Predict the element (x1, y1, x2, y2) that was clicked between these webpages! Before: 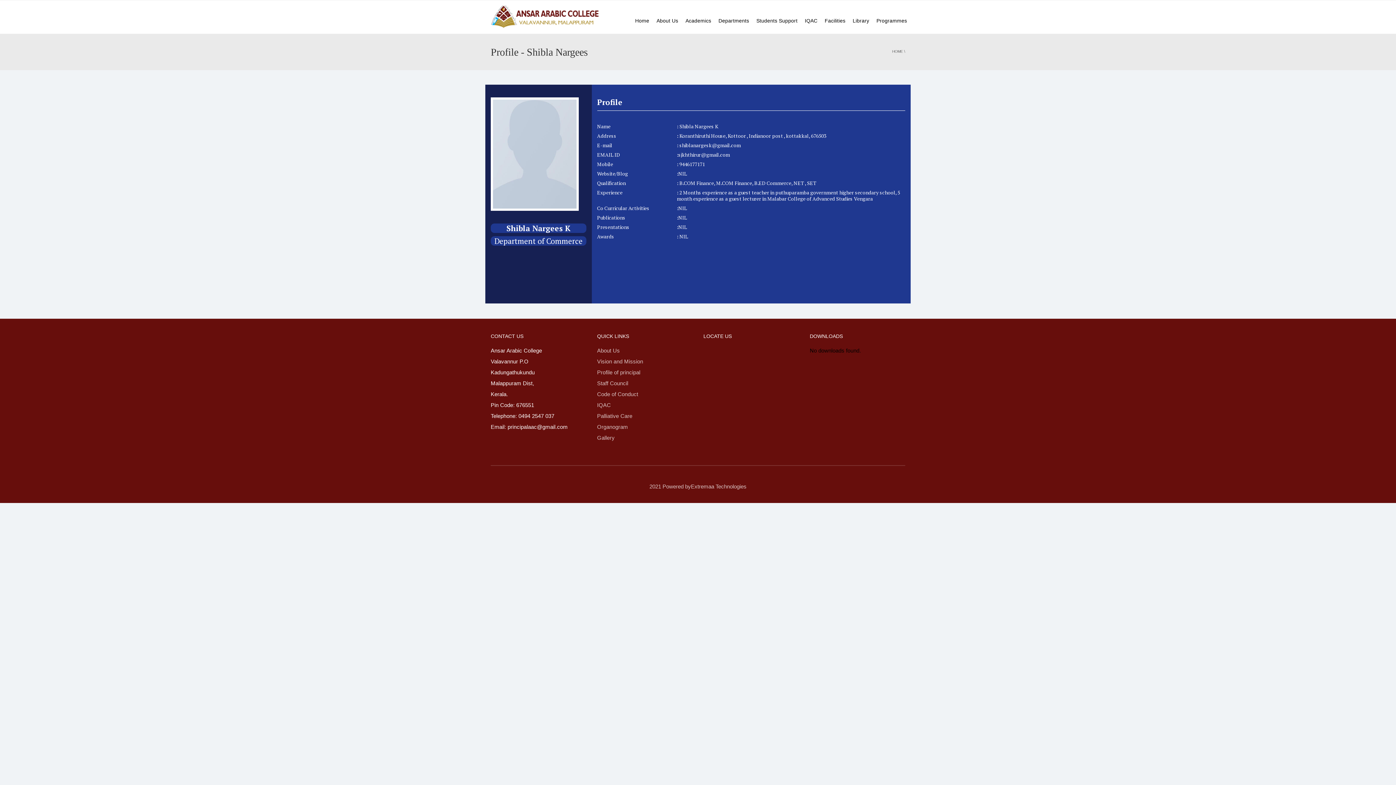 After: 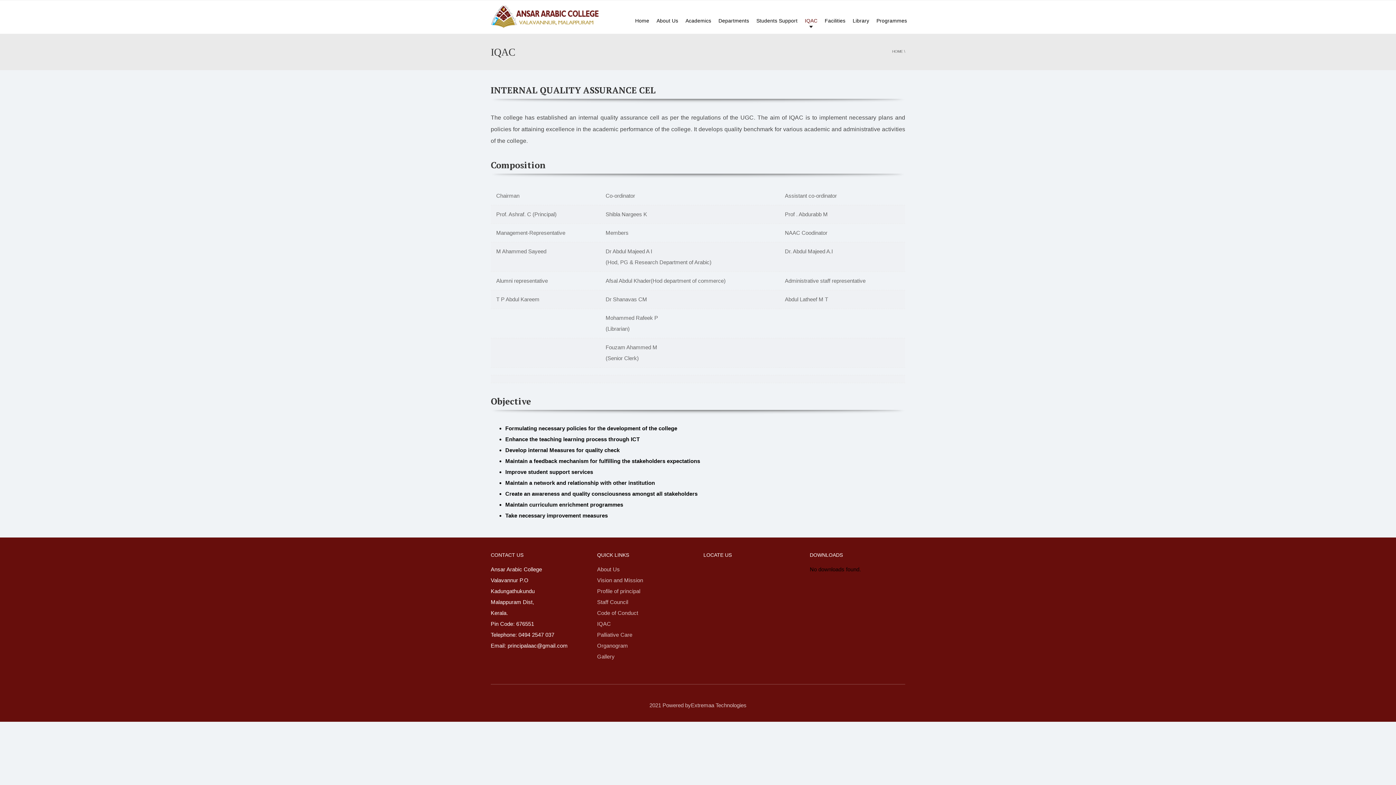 Action: bbox: (597, 402, 611, 408) label: IQAC